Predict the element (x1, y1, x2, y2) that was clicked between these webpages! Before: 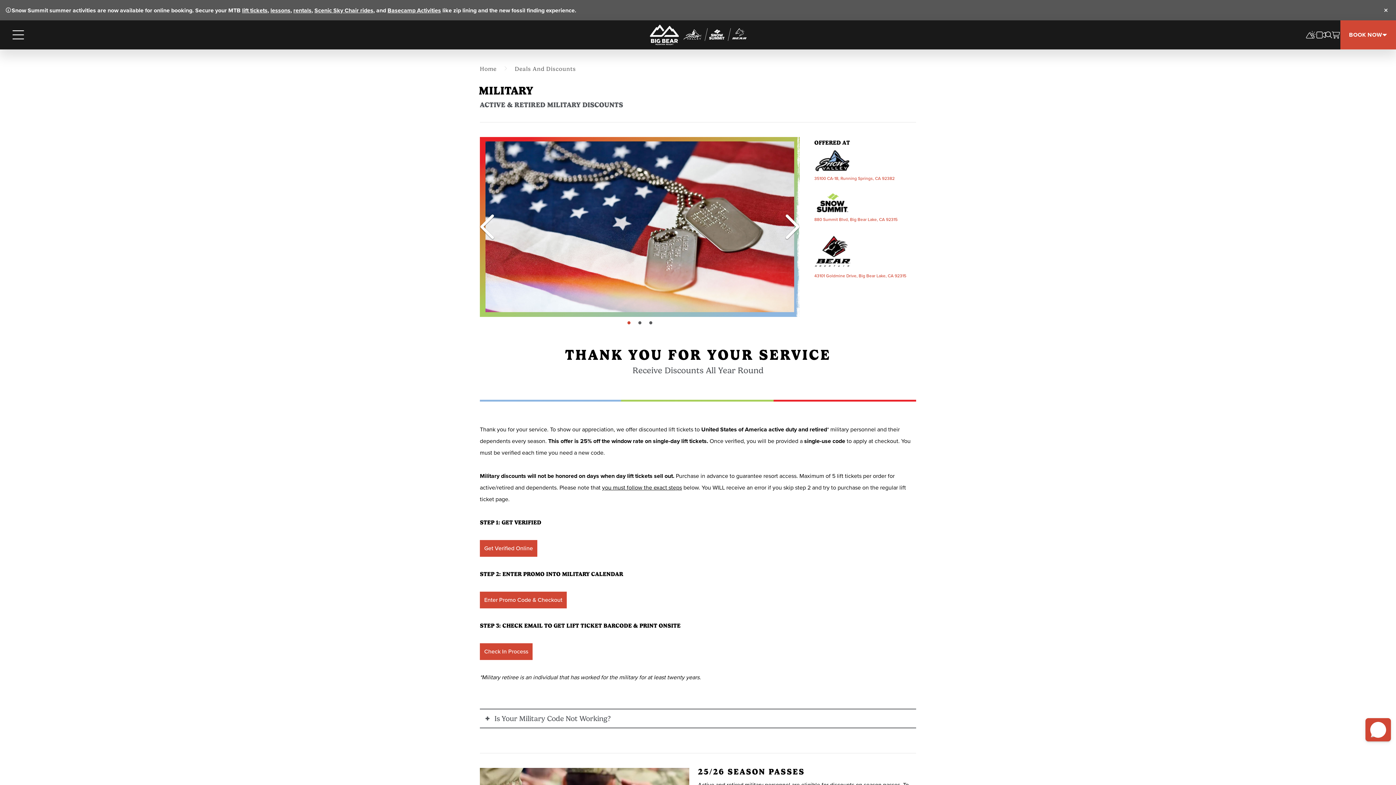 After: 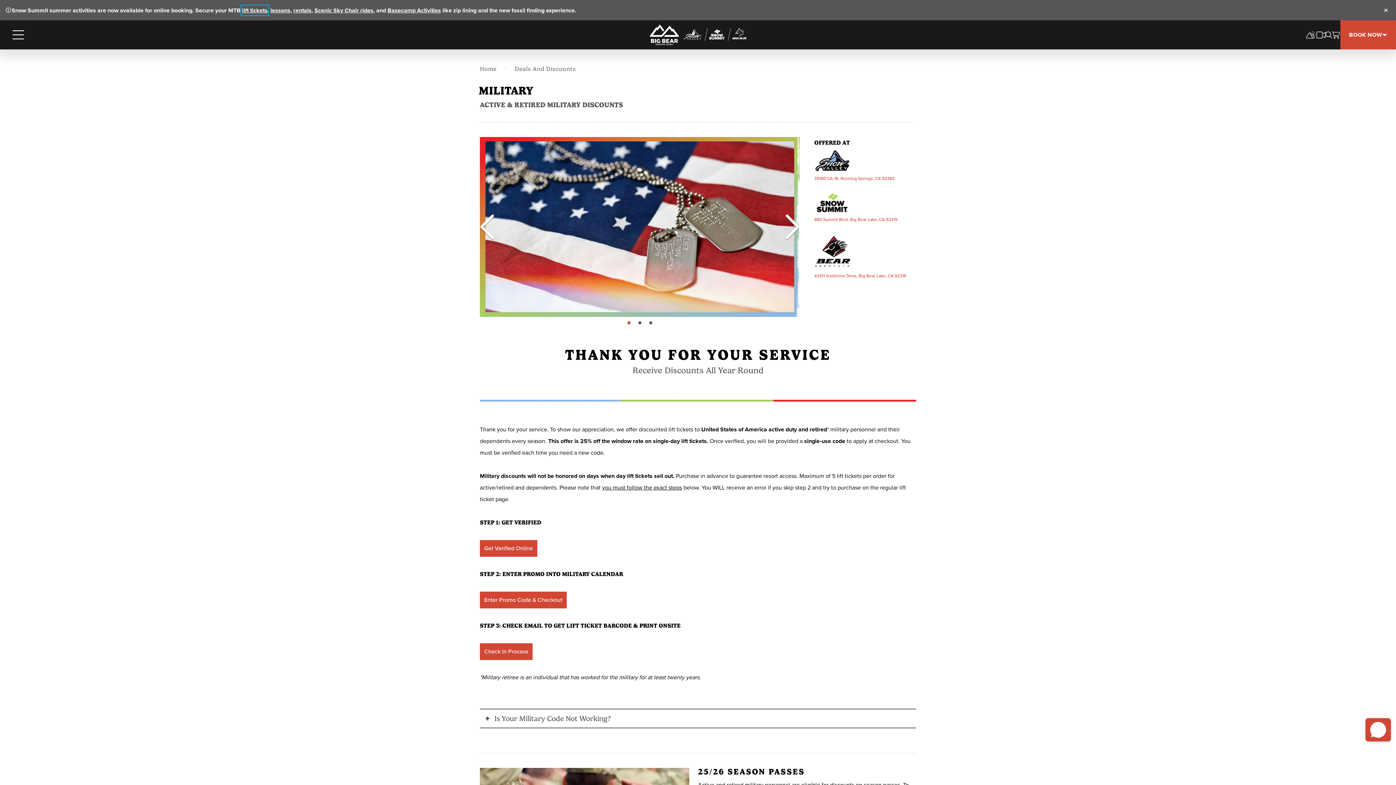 Action: label: lift tickets bbox: (242, 6, 267, 14)